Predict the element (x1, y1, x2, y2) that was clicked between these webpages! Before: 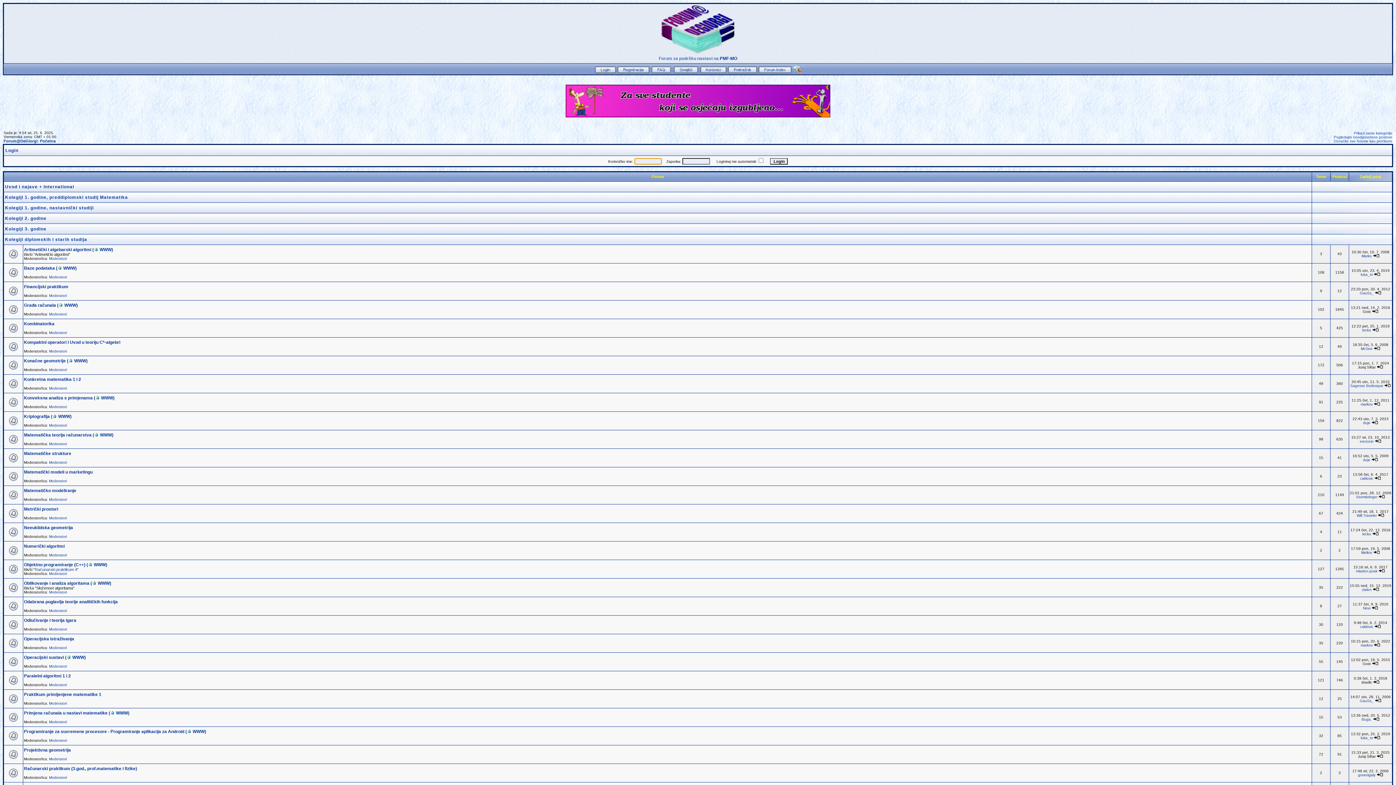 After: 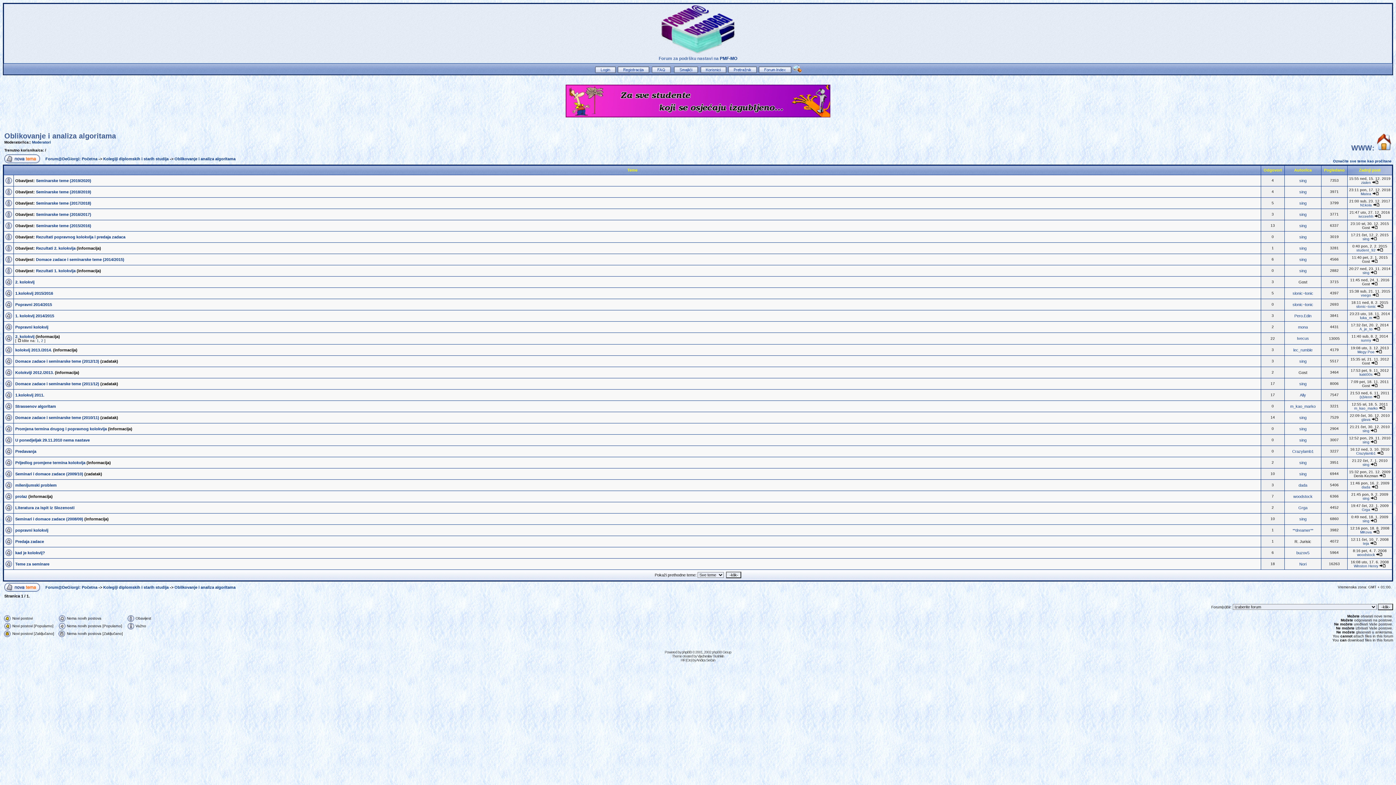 Action: label: Oblikovanje i analiza algoritama bbox: (24, 581, 89, 586)